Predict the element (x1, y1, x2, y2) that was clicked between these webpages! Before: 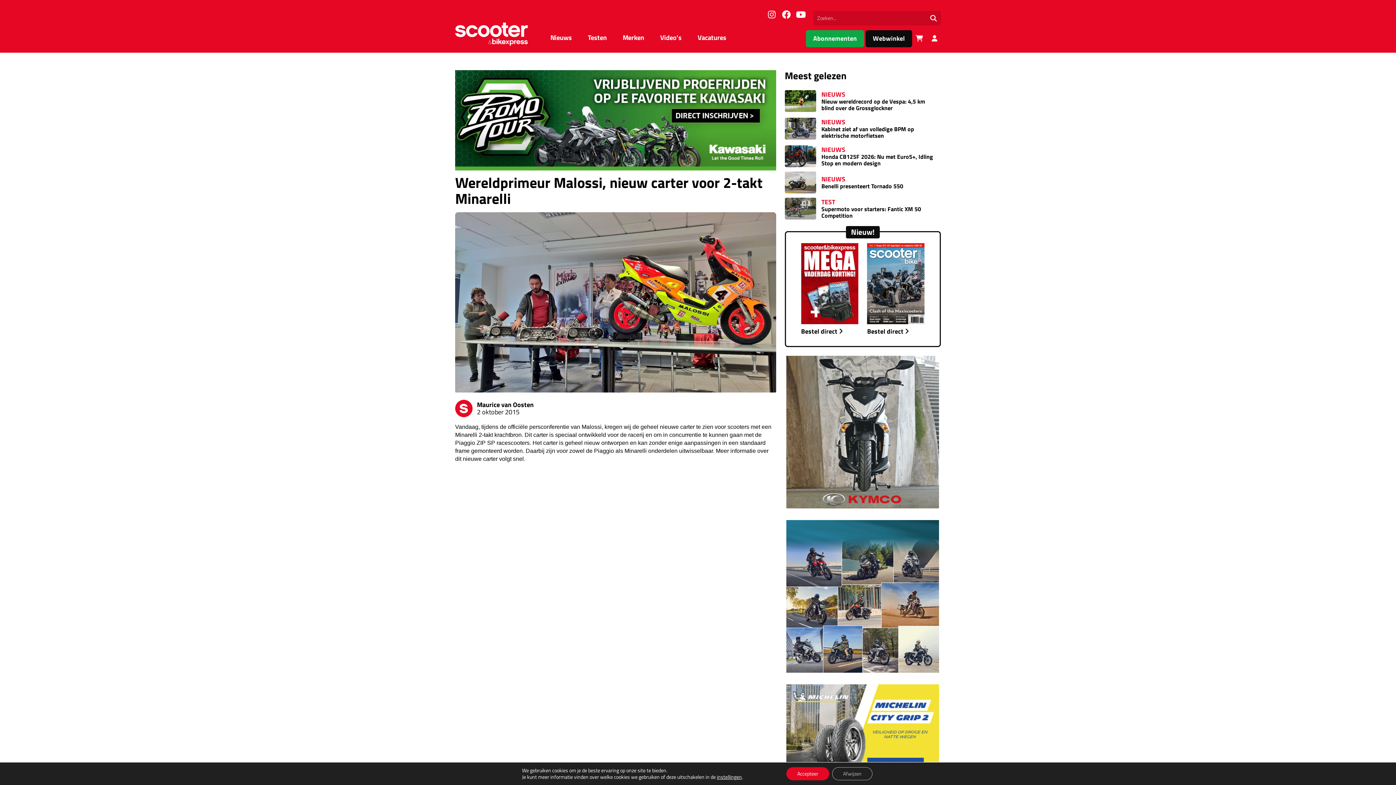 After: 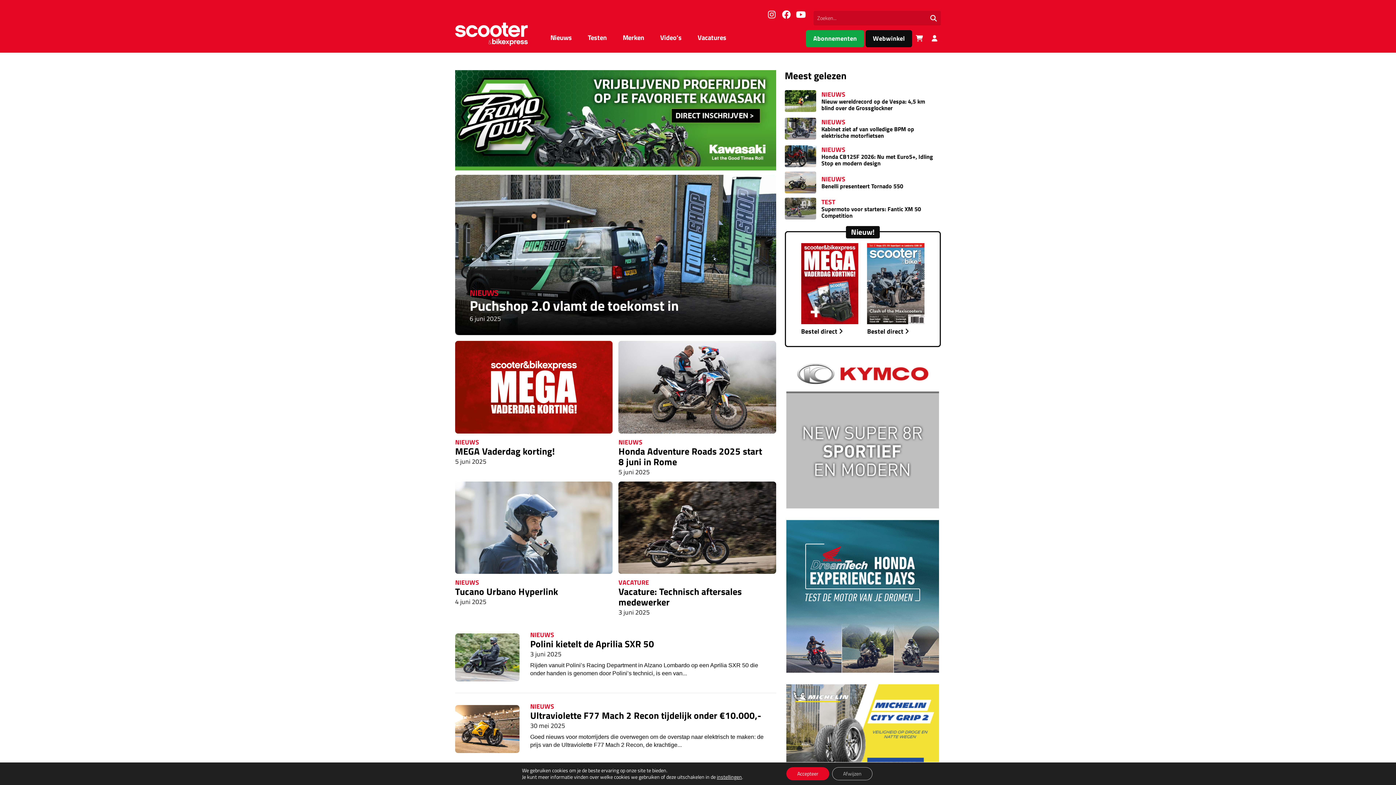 Action: bbox: (455, 22, 528, 47)